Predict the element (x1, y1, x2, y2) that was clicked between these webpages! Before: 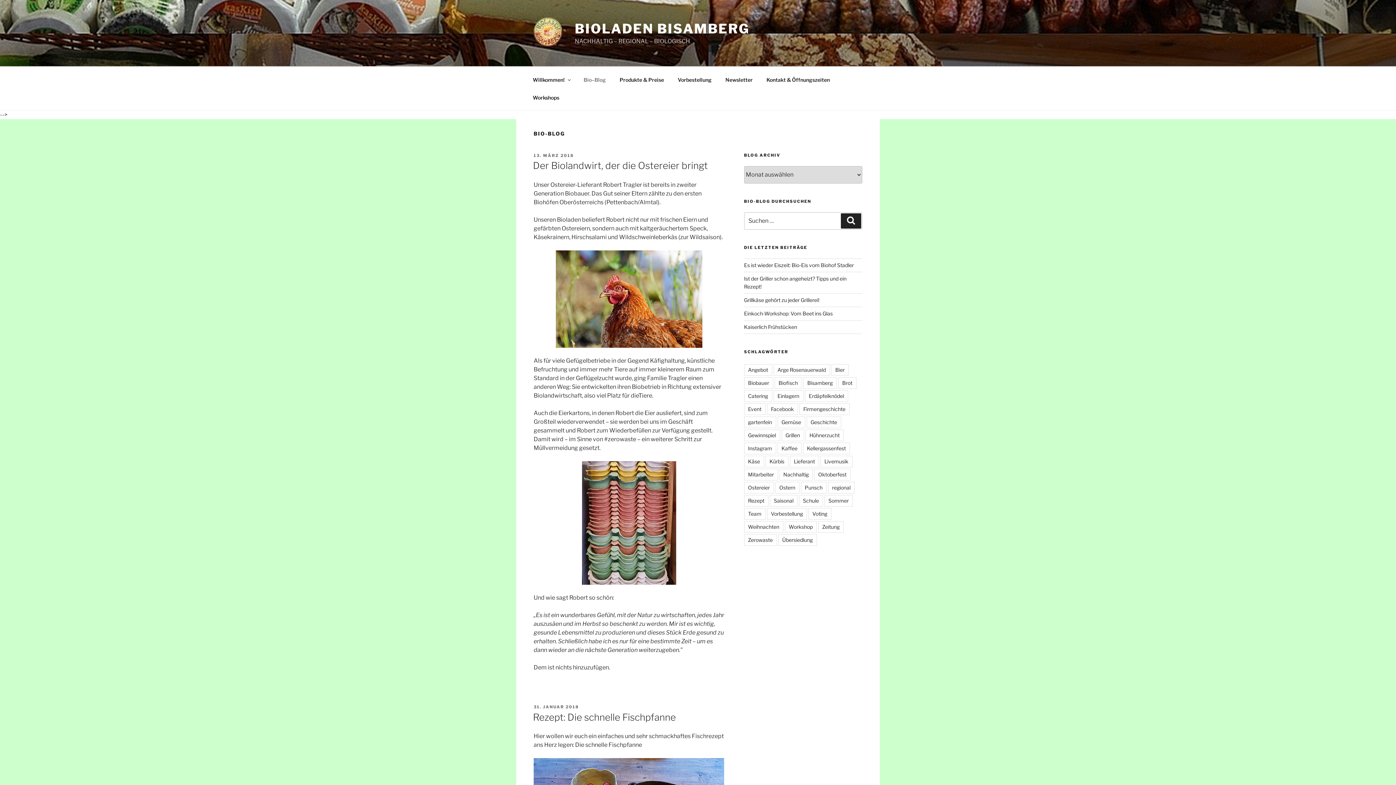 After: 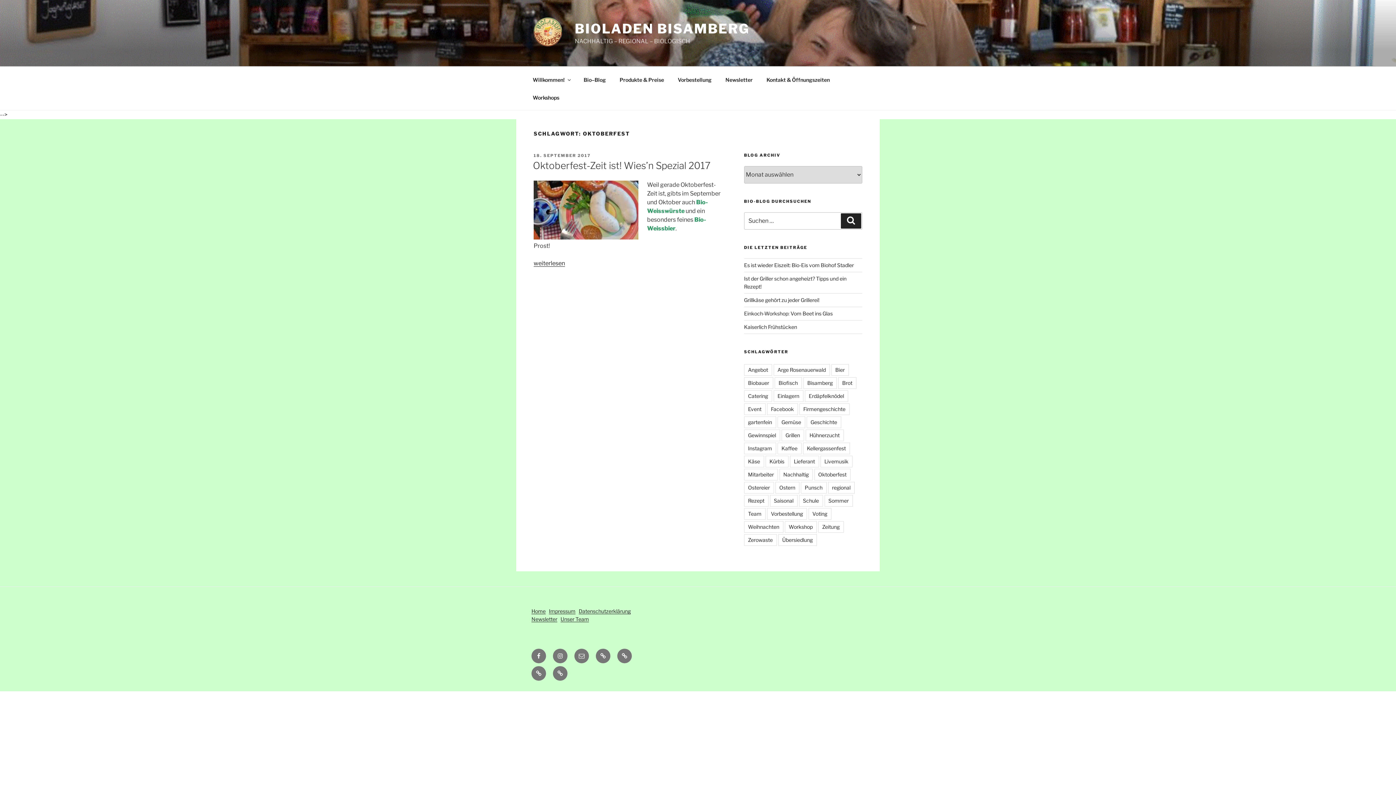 Action: bbox: (814, 469, 850, 480) label: Oktoberfest